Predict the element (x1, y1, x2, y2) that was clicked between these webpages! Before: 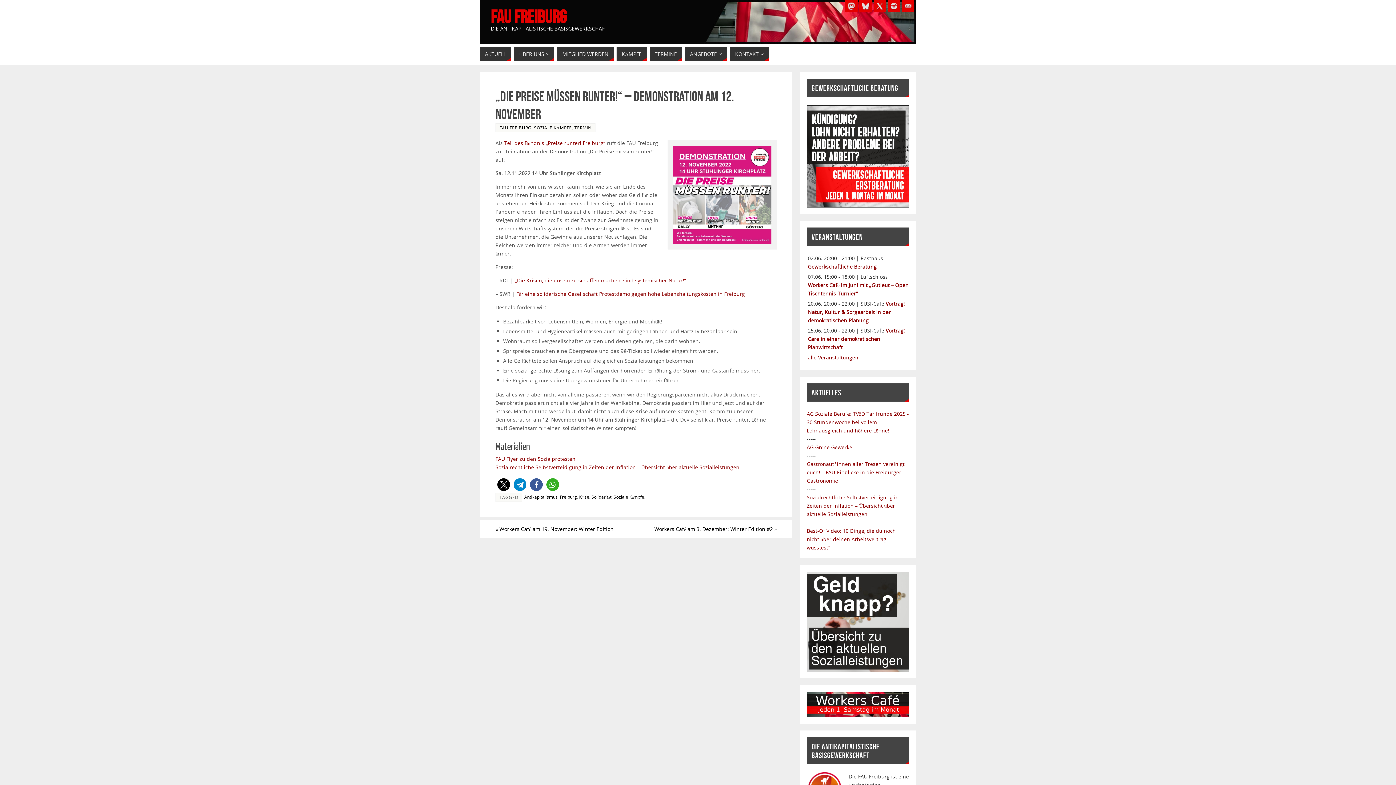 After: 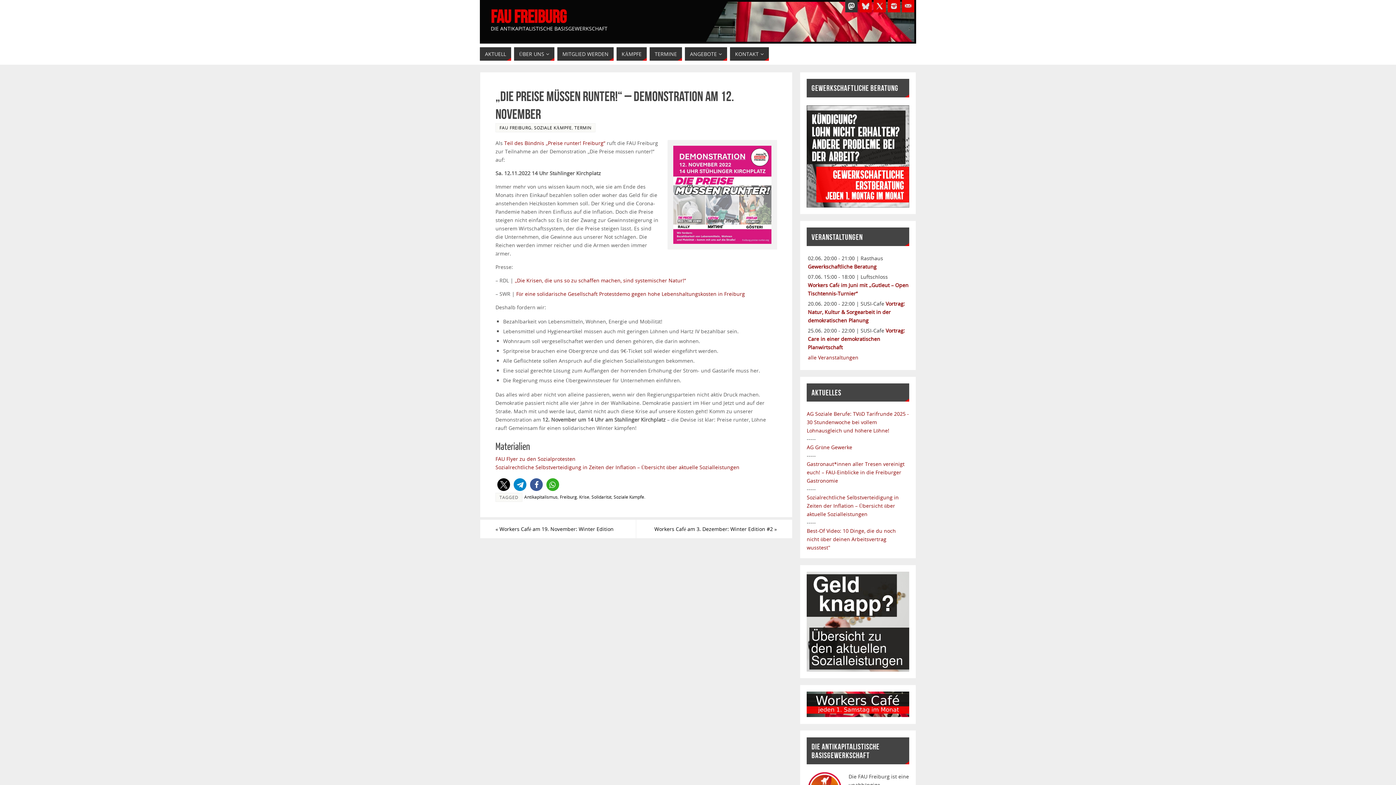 Action: bbox: (845, 0, 857, 12)